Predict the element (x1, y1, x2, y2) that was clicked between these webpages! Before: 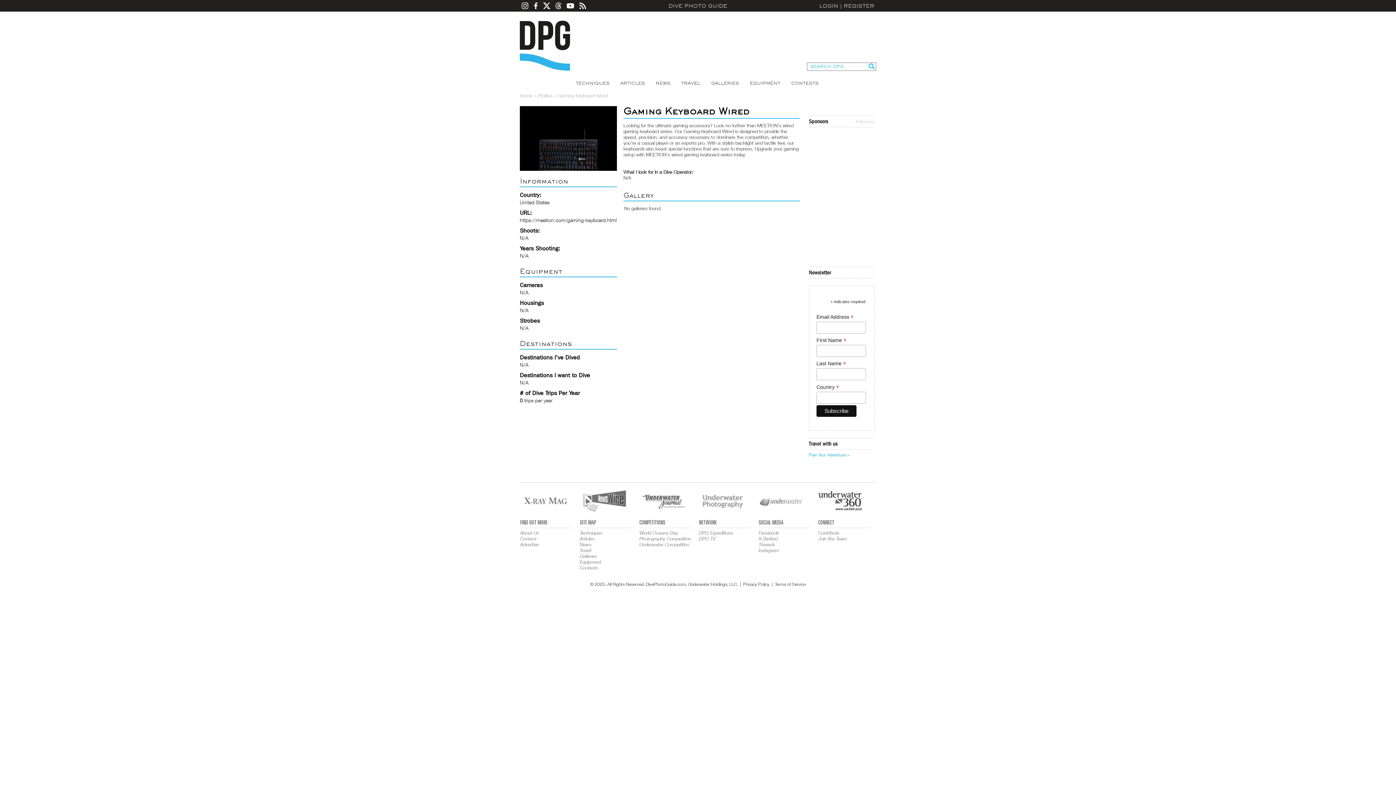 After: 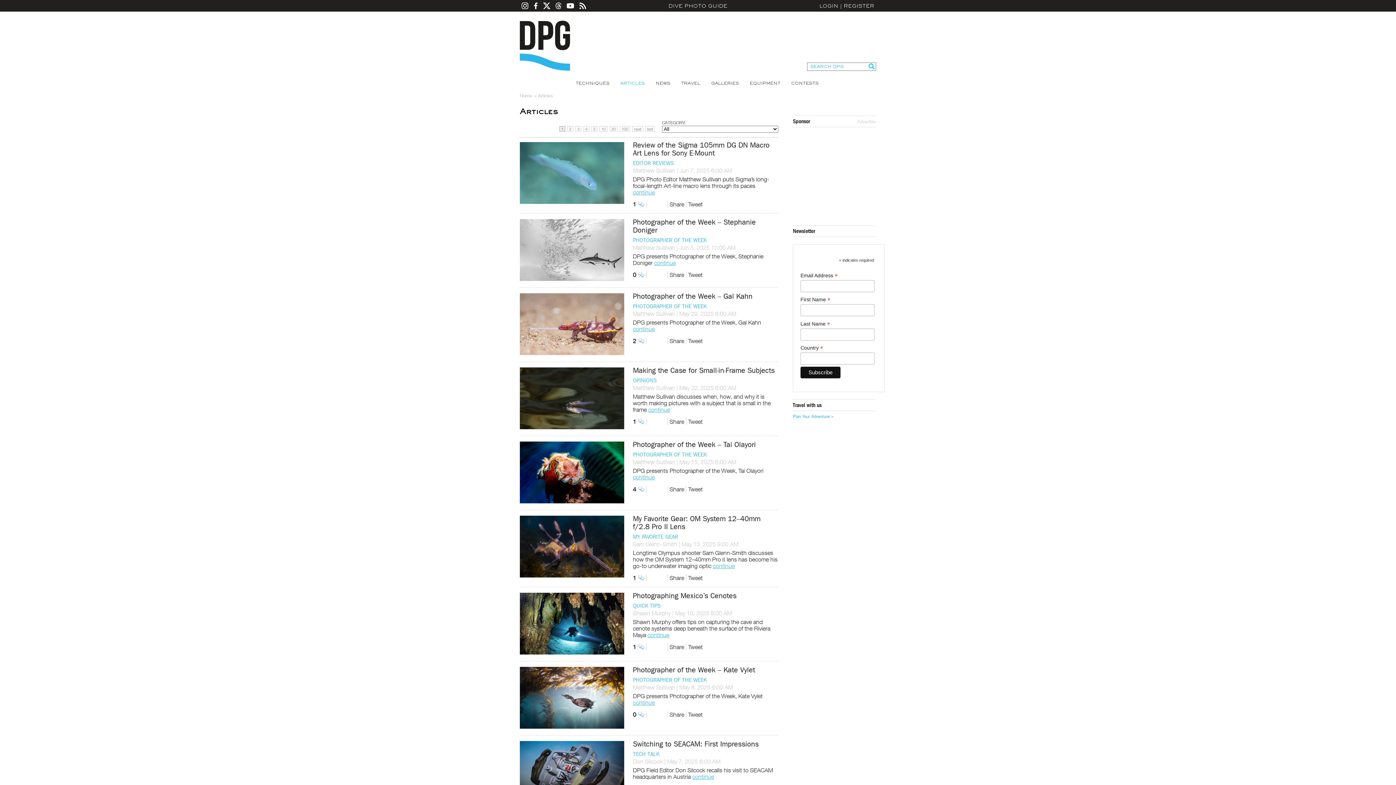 Action: bbox: (620, 80, 644, 85) label: ARTICLES